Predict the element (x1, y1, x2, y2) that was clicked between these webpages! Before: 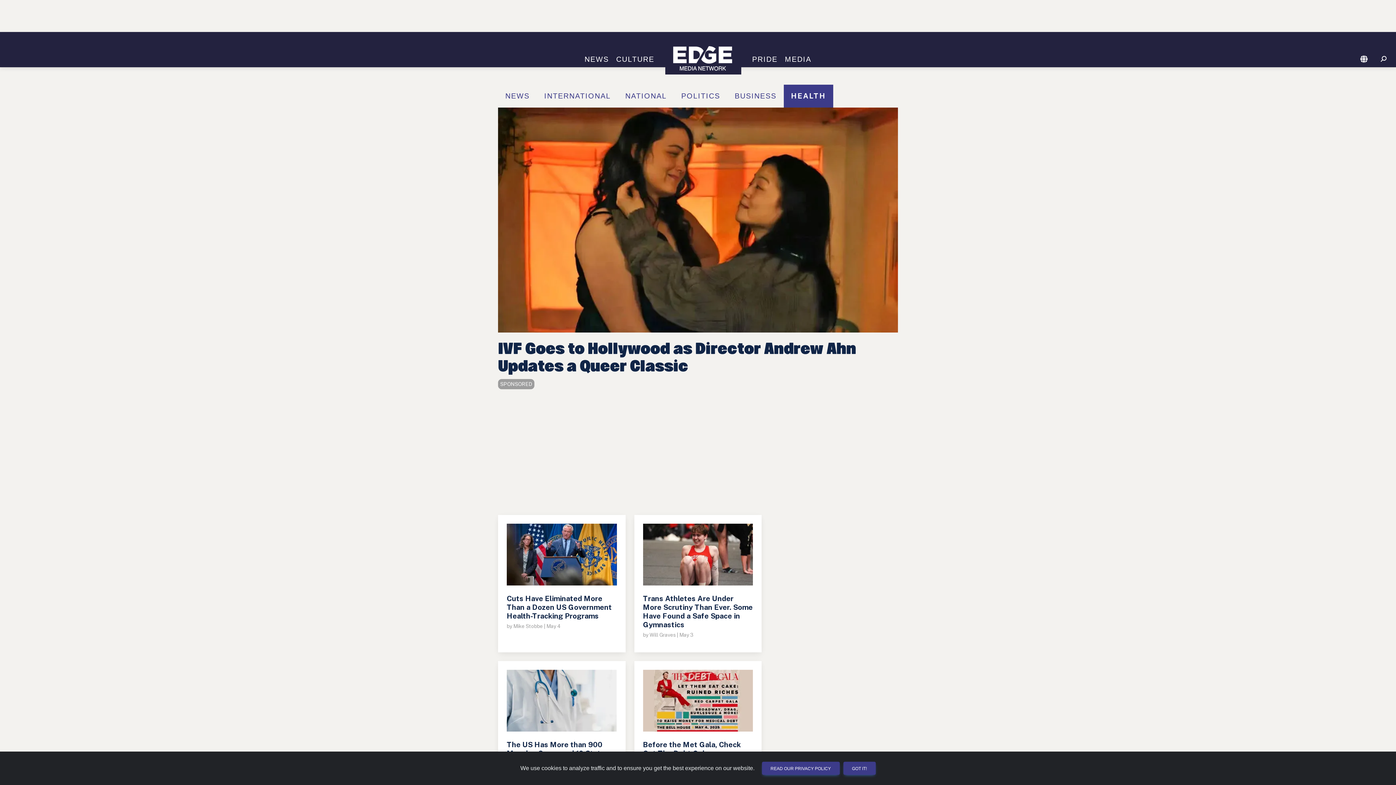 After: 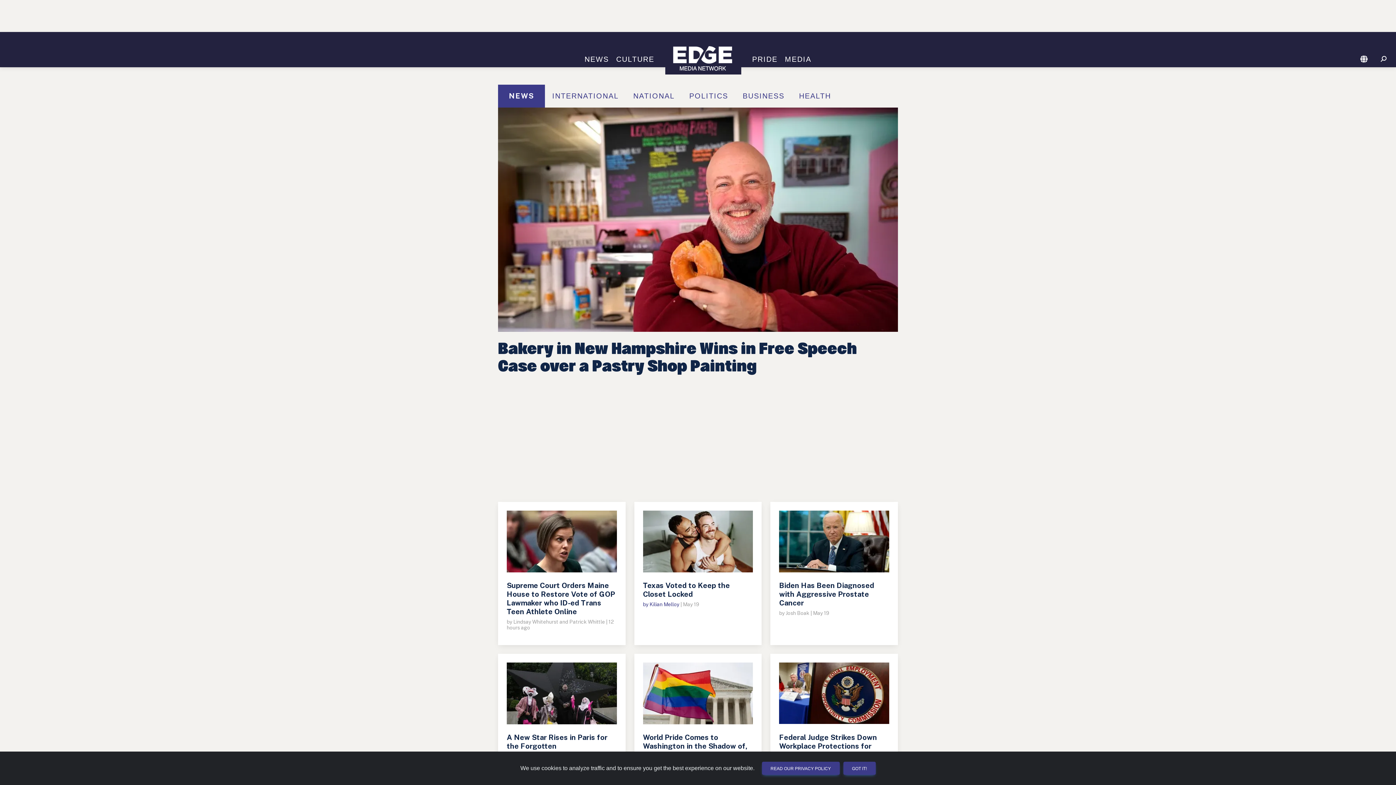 Action: label: NEWS bbox: (498, 84, 537, 107)